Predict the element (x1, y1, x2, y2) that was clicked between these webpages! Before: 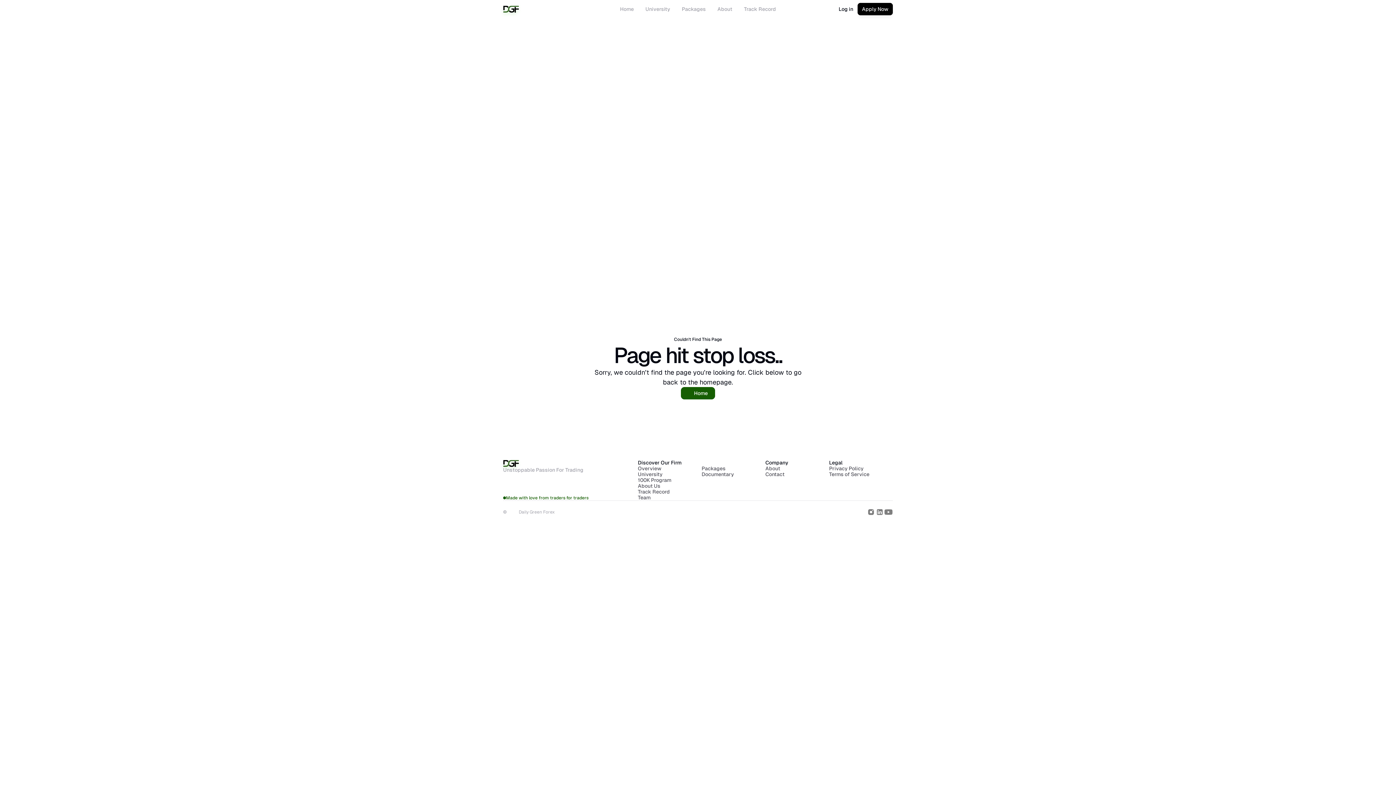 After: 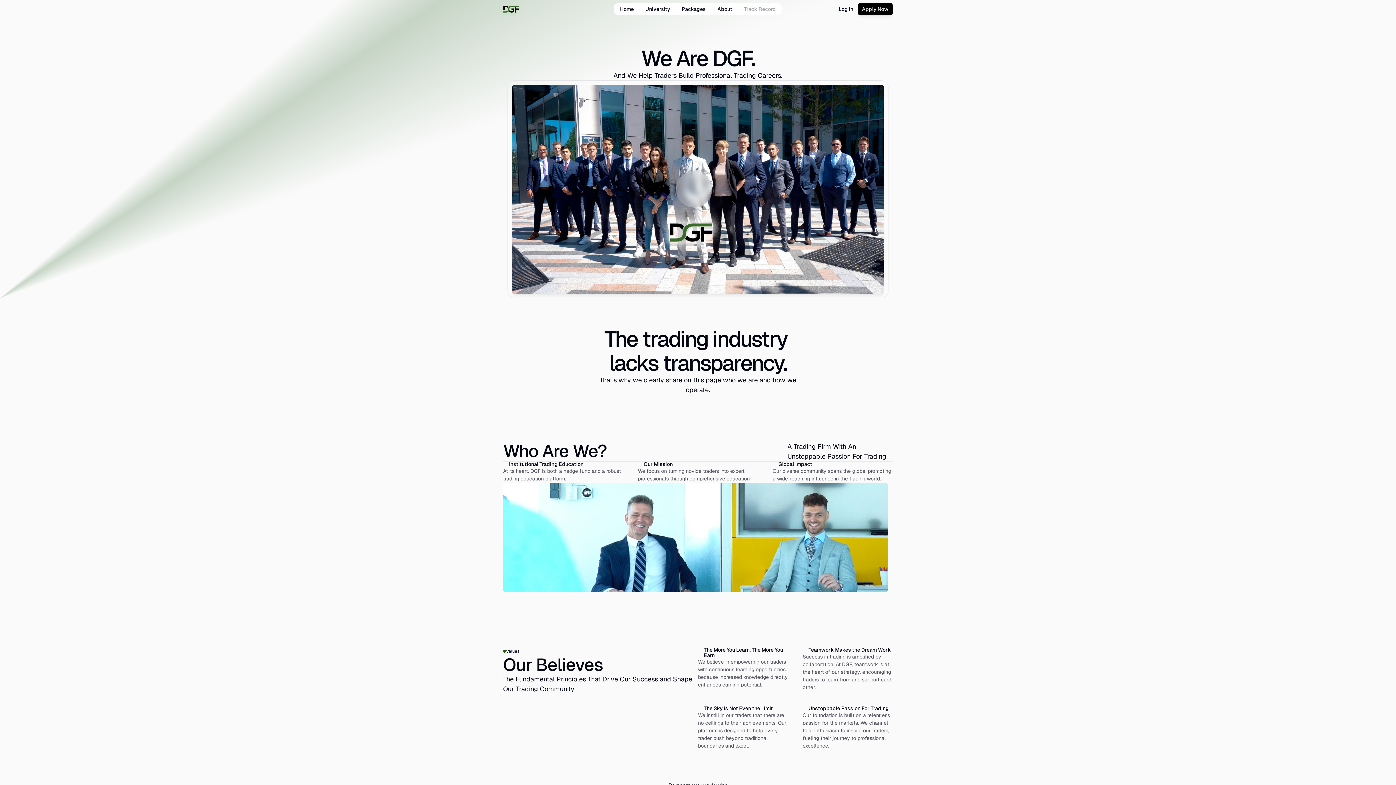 Action: bbox: (711, 3, 738, 14) label: About